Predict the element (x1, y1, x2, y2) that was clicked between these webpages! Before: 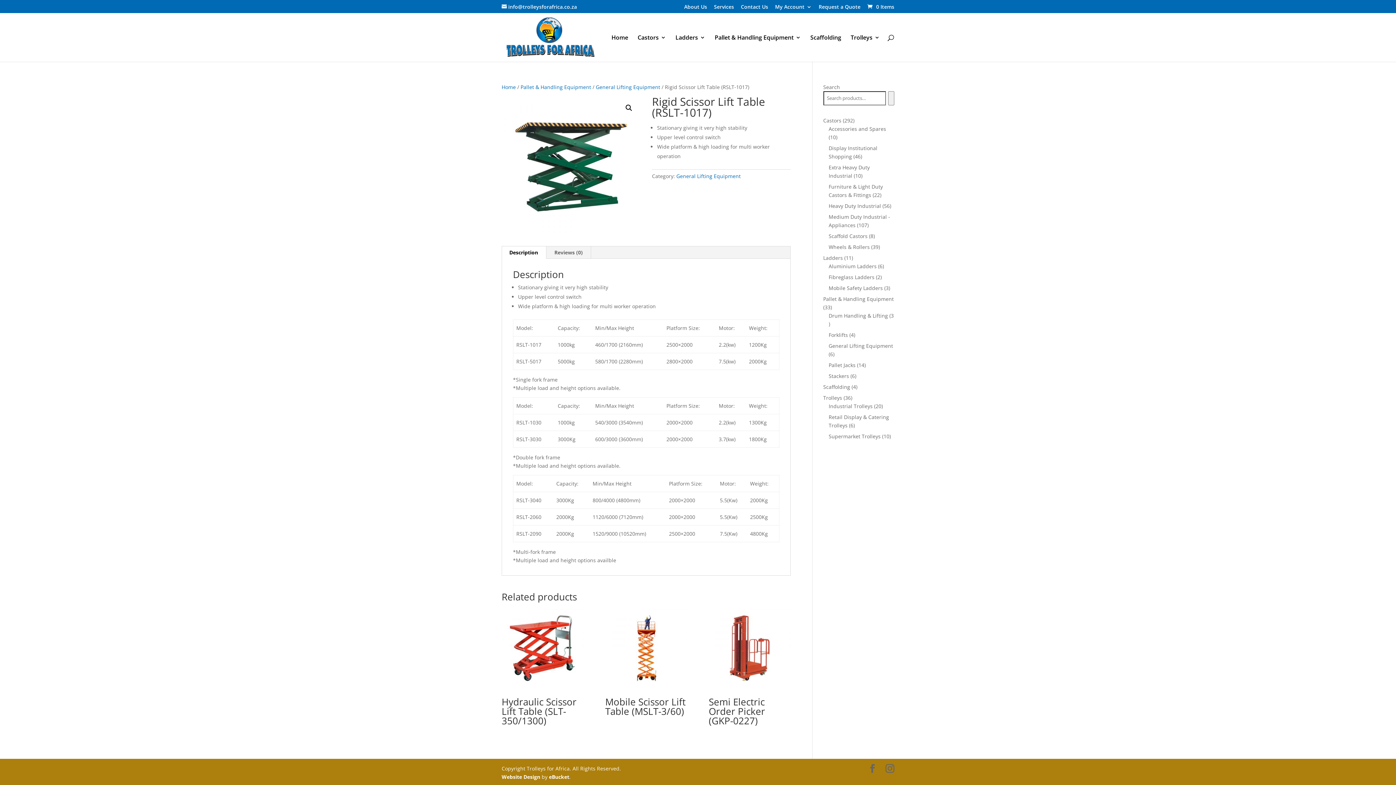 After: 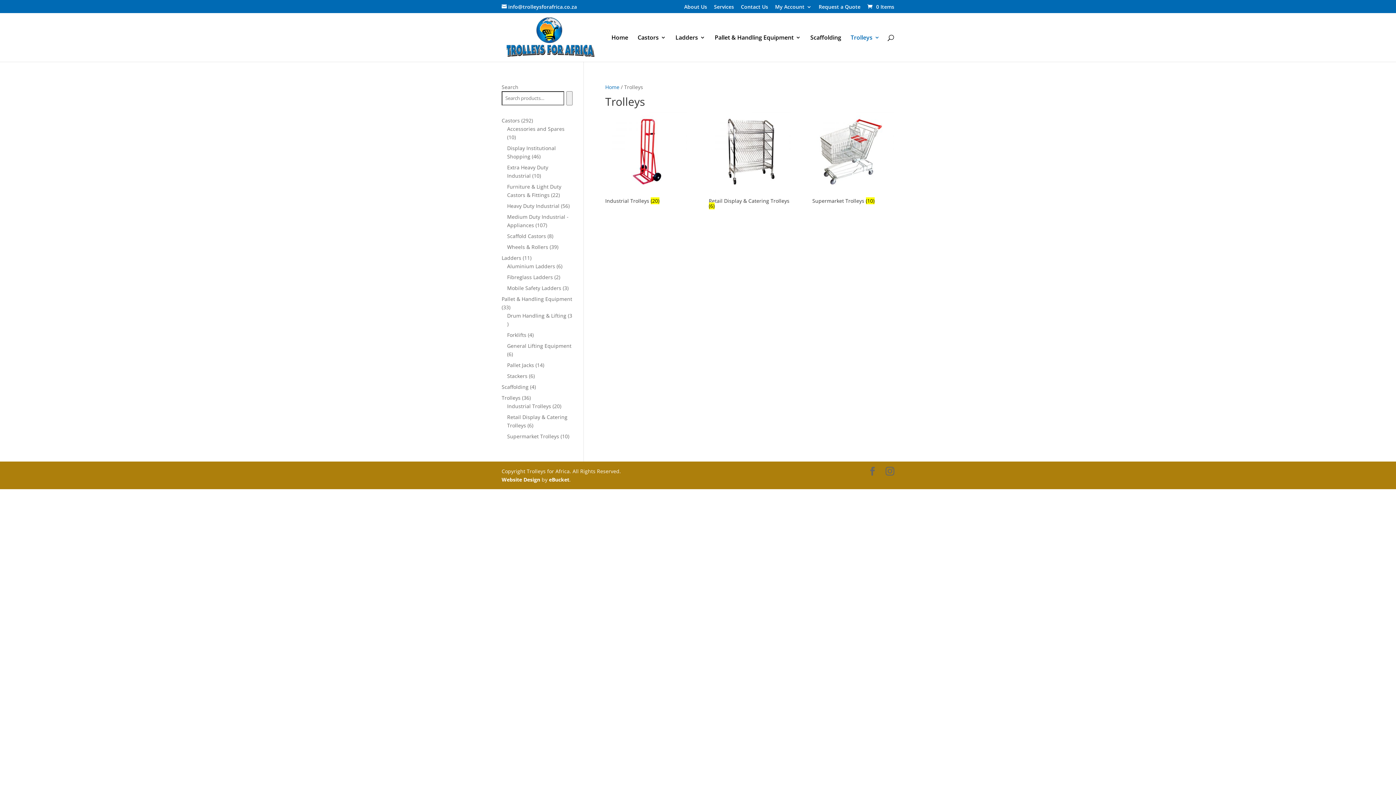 Action: label: Trolleys bbox: (850, 34, 880, 61)